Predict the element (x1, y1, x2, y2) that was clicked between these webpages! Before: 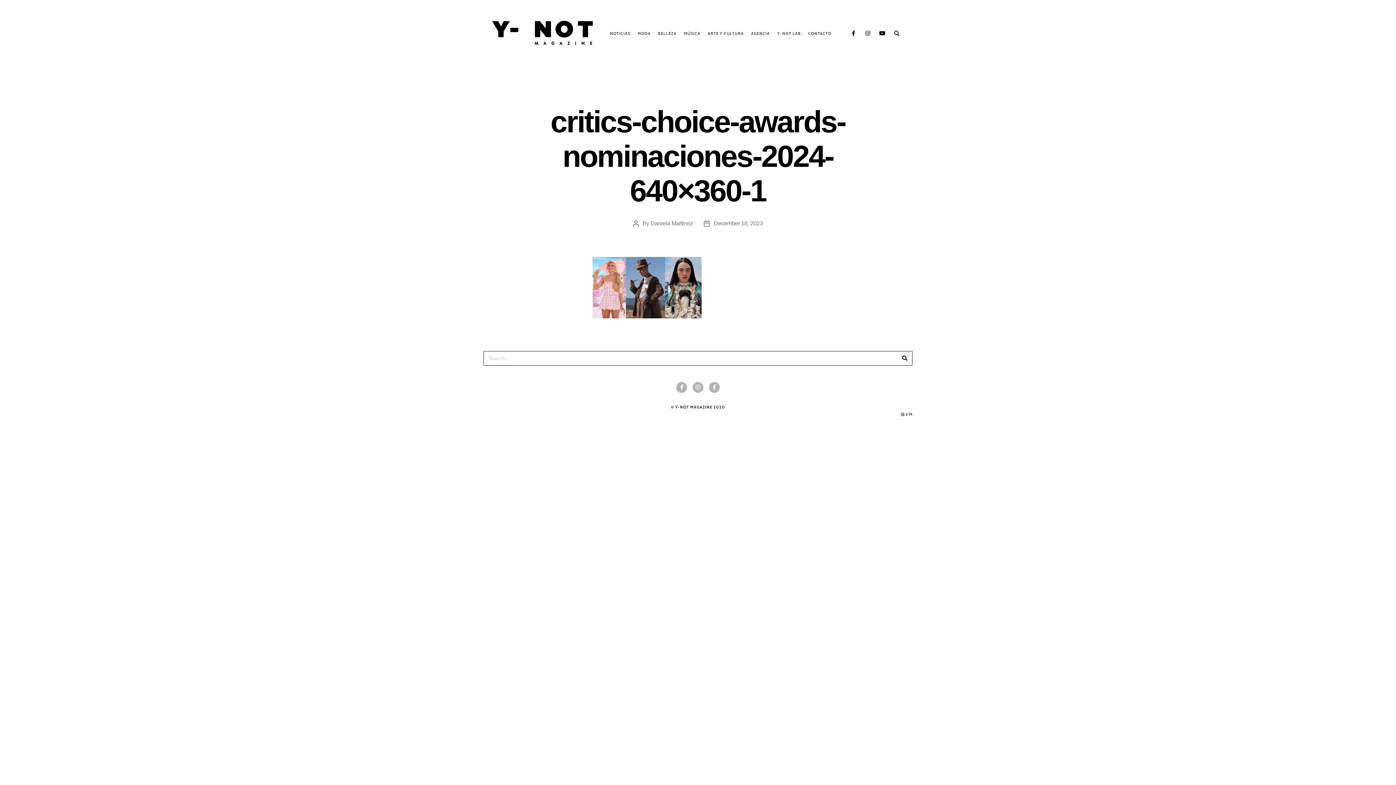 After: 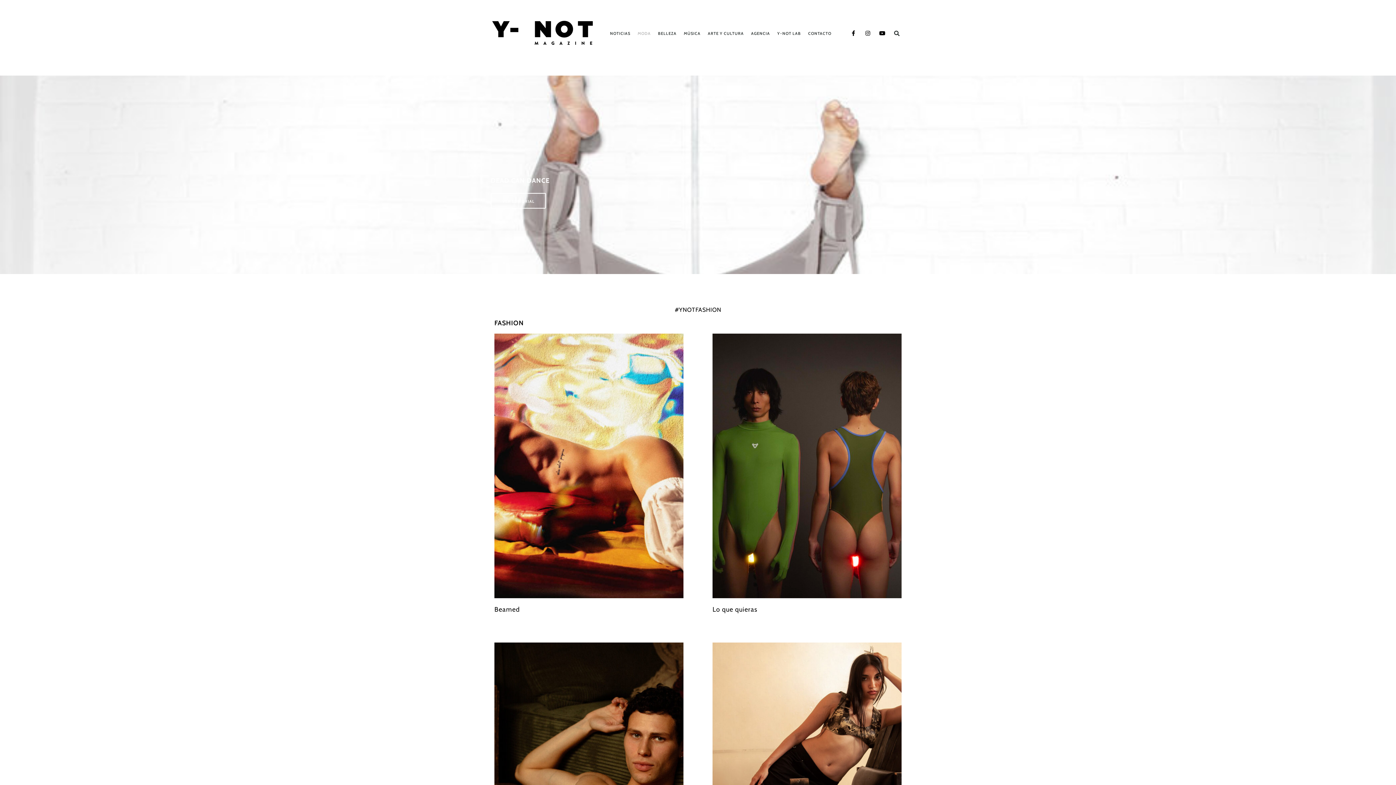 Action: label: MODA bbox: (634, 18, 654, 47)